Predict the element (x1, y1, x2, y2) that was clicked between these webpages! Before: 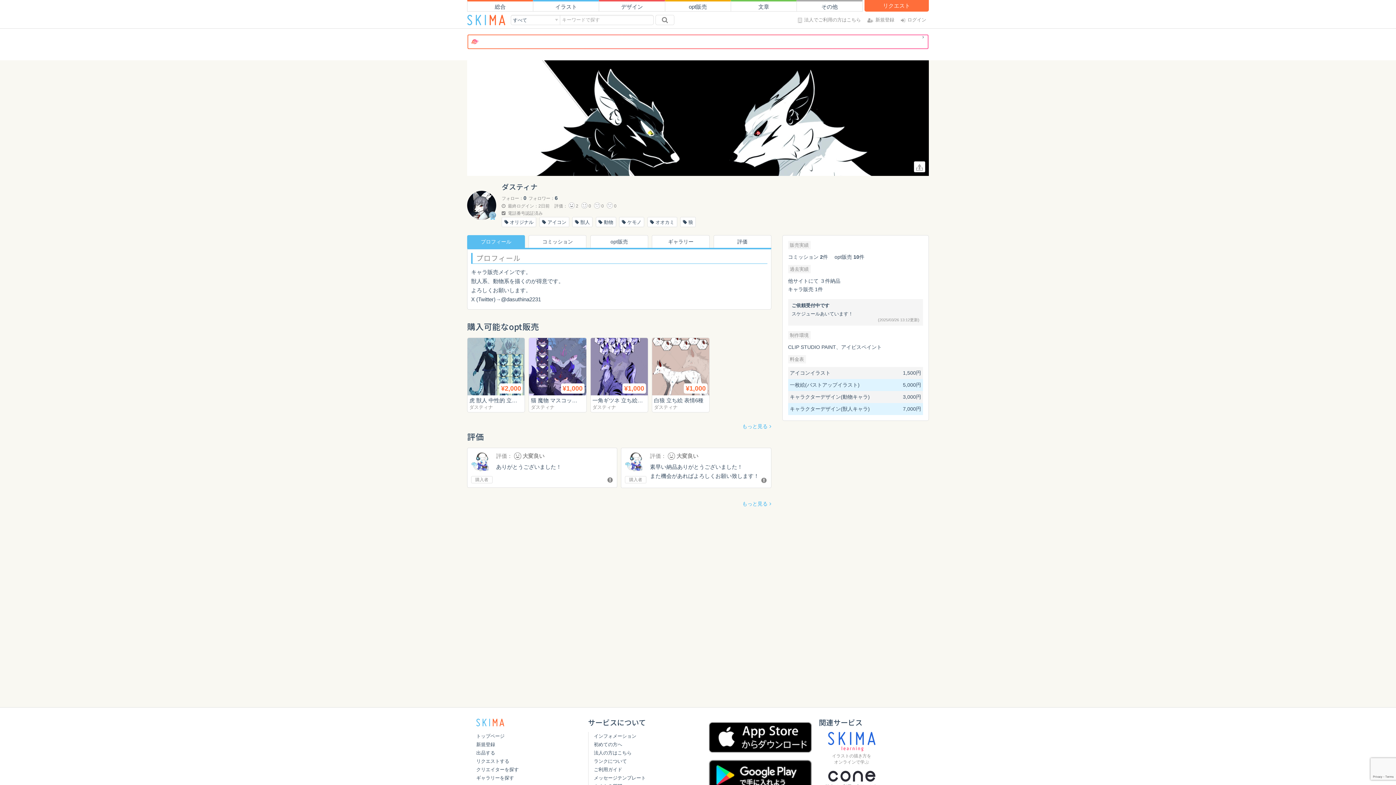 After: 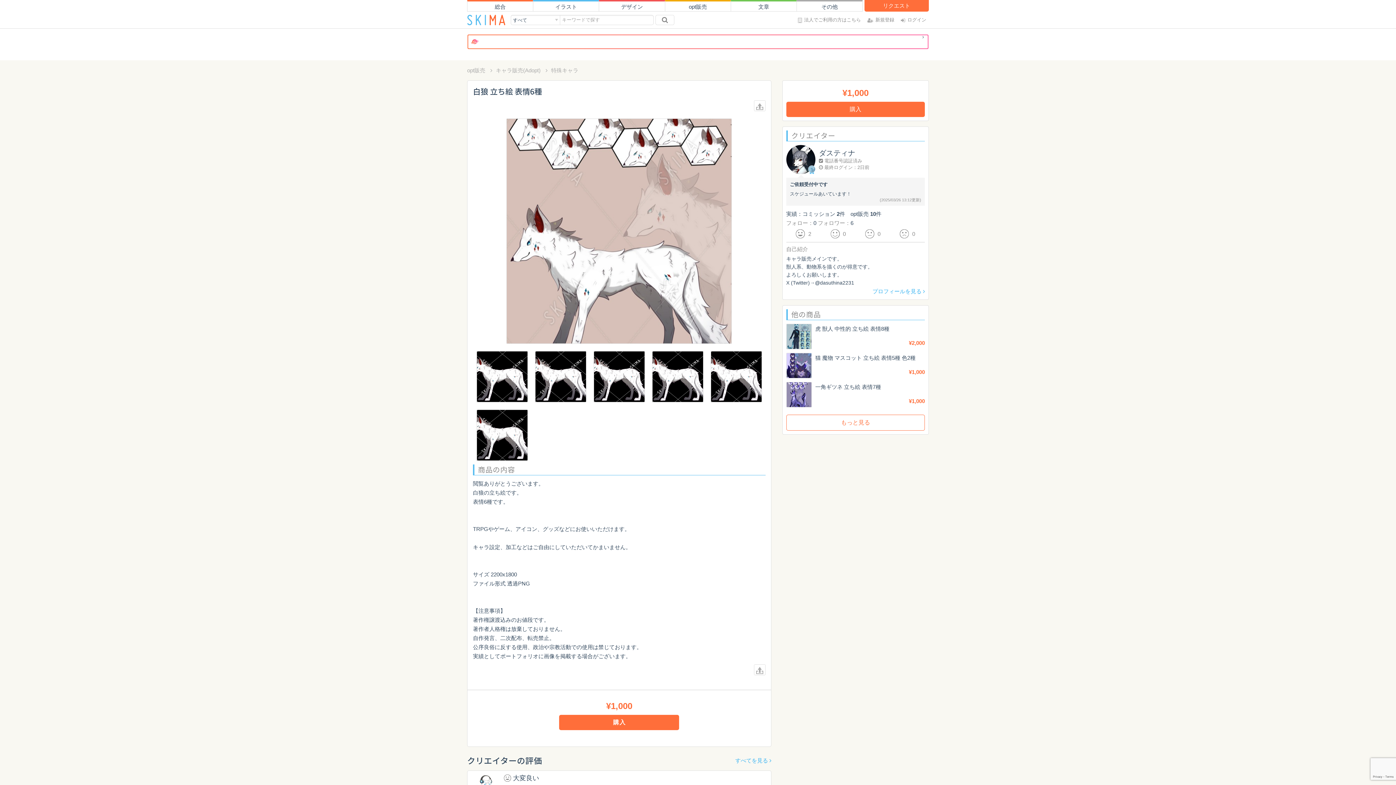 Action: bbox: (652, 338, 709, 395)